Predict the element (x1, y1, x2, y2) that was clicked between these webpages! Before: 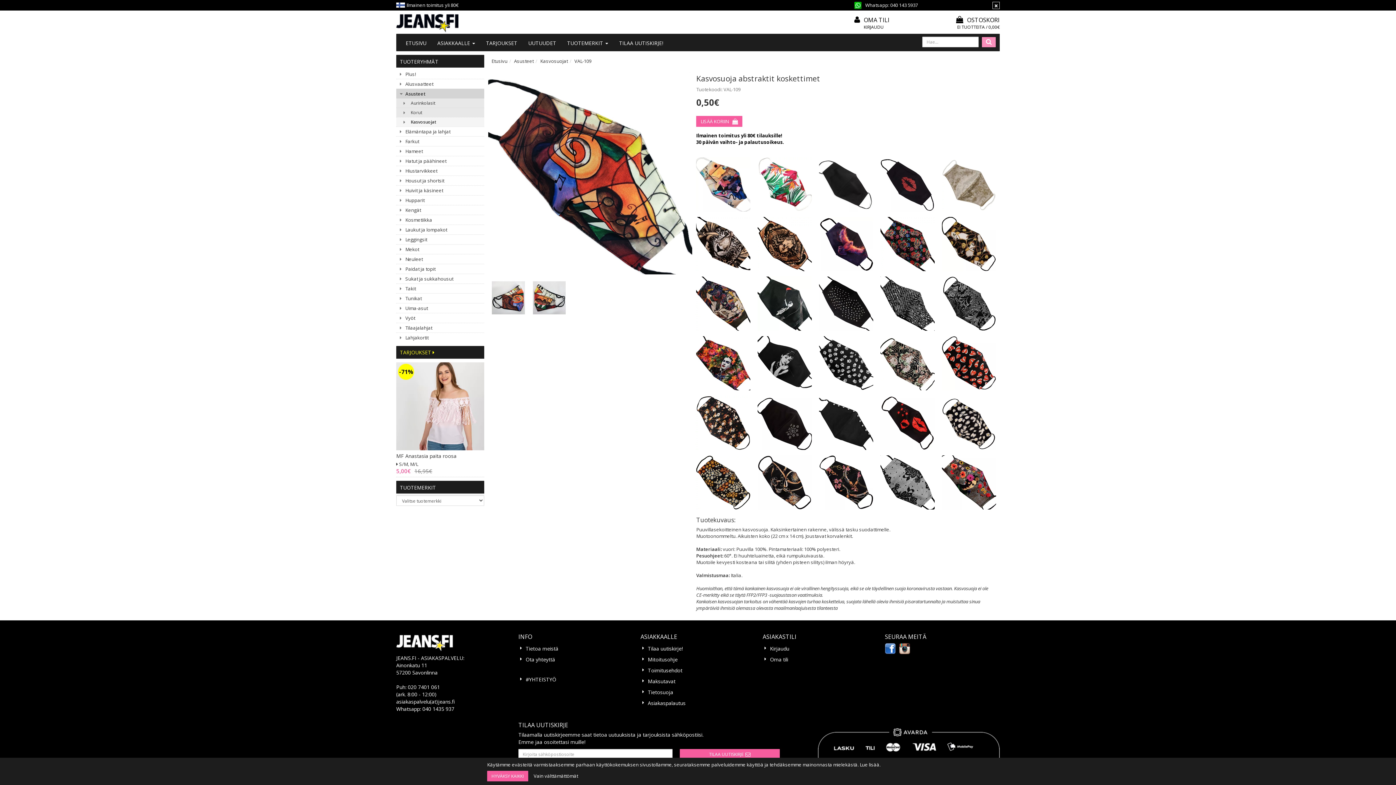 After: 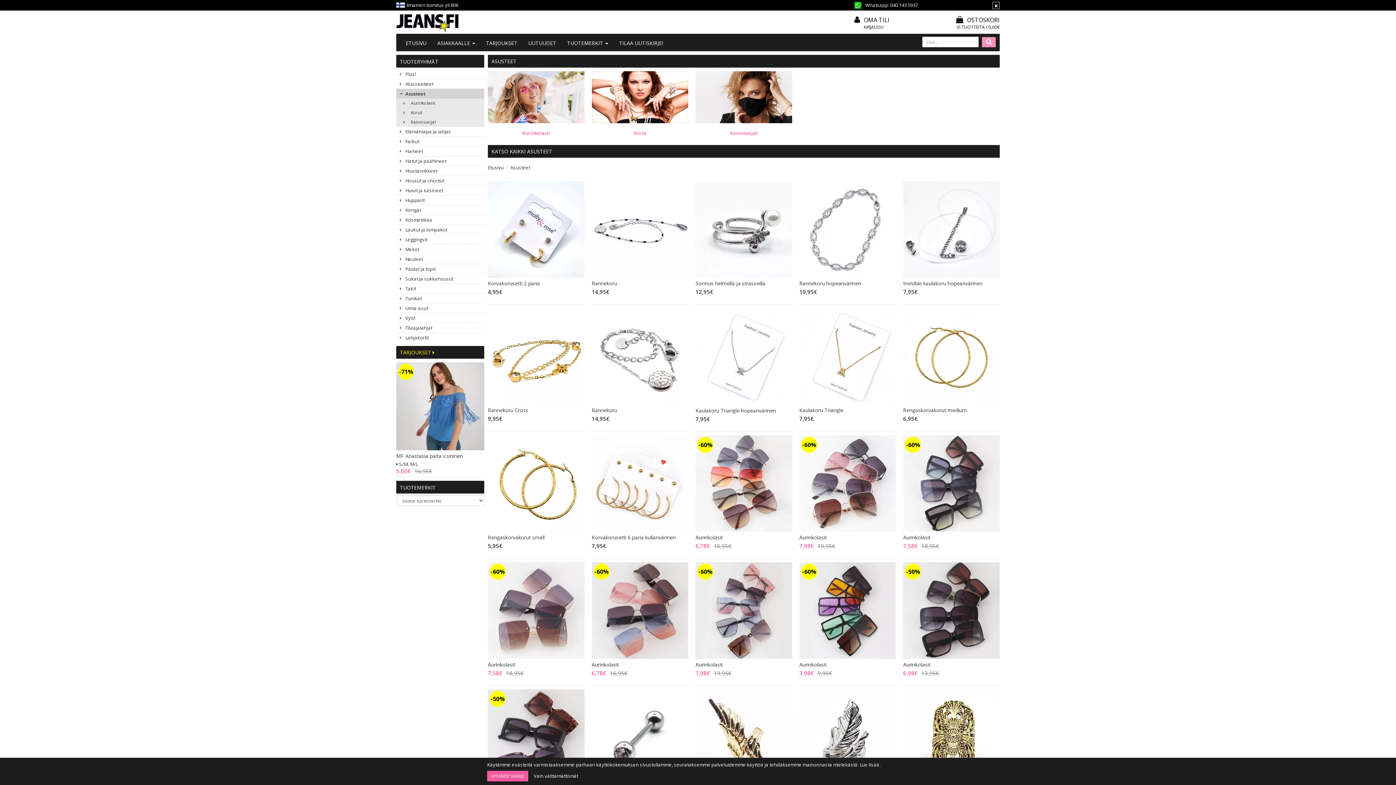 Action: bbox: (514, 57, 533, 64) label: Asusteet